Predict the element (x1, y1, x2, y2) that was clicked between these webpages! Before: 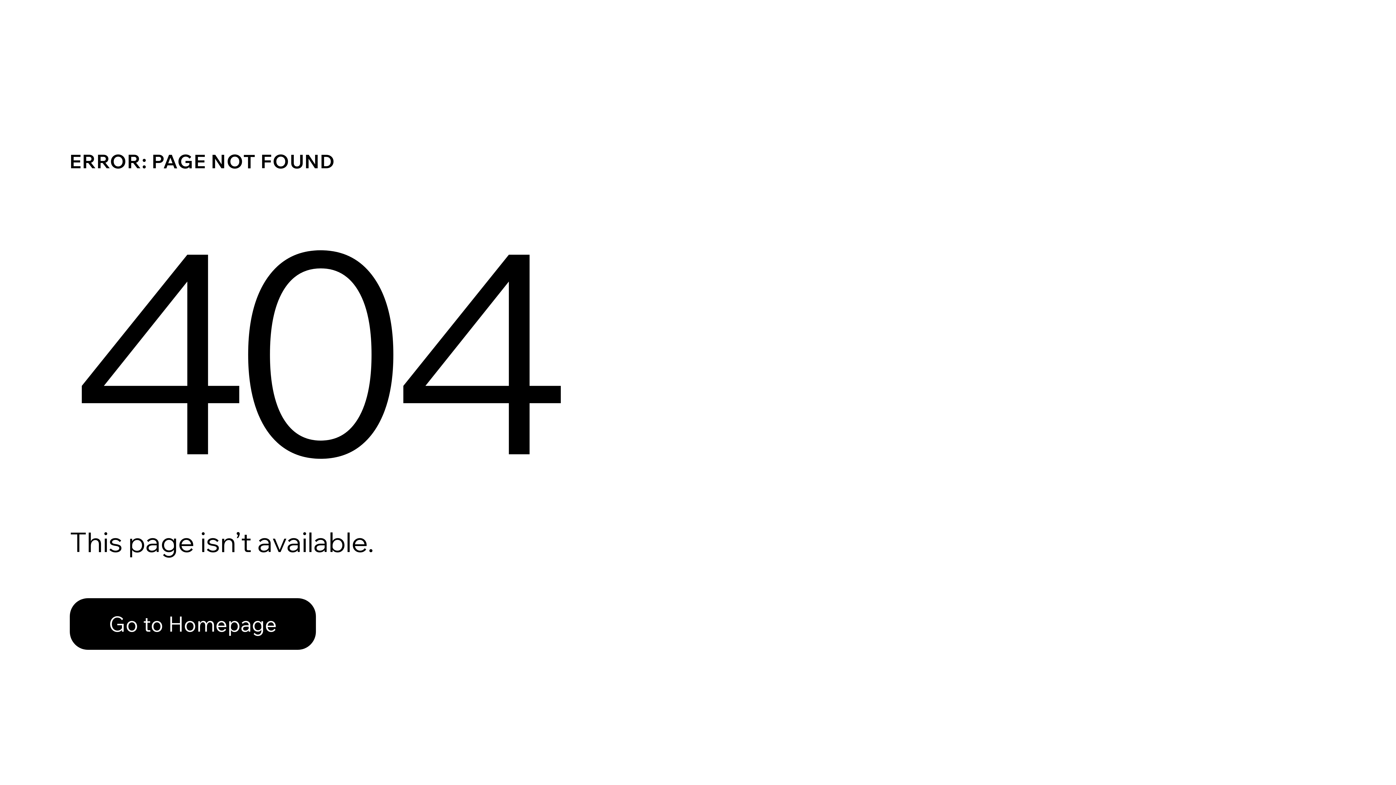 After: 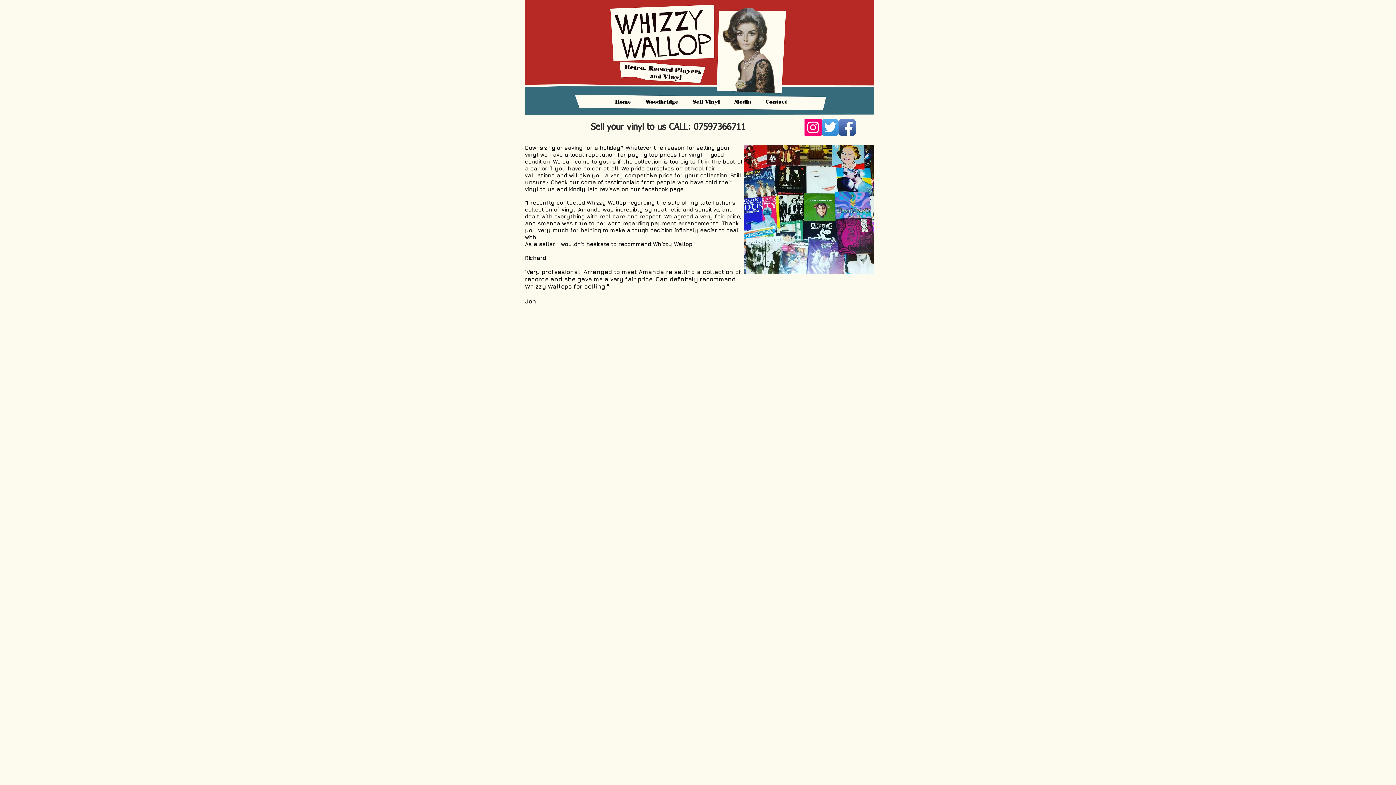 Action: label: Go to Homepage bbox: (69, 582, 768, 659)